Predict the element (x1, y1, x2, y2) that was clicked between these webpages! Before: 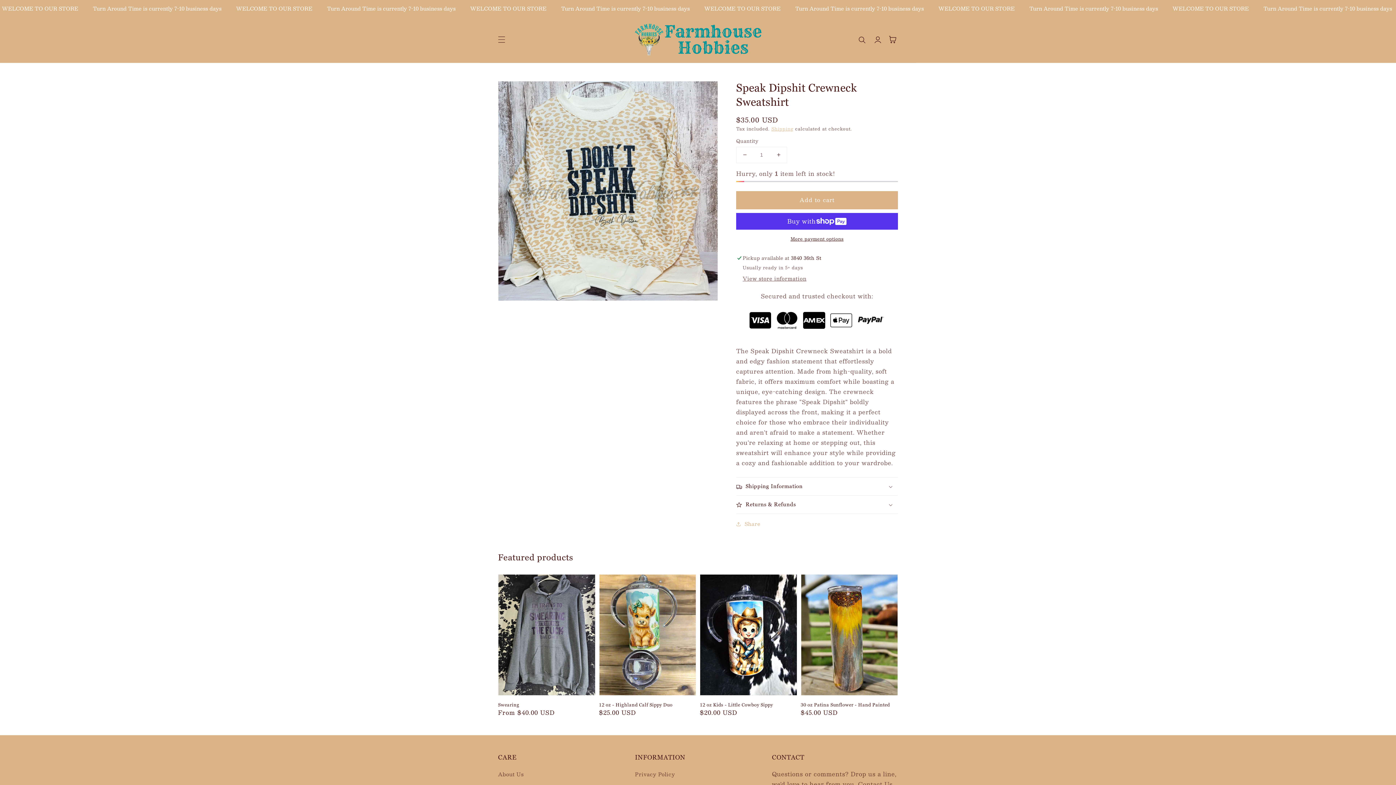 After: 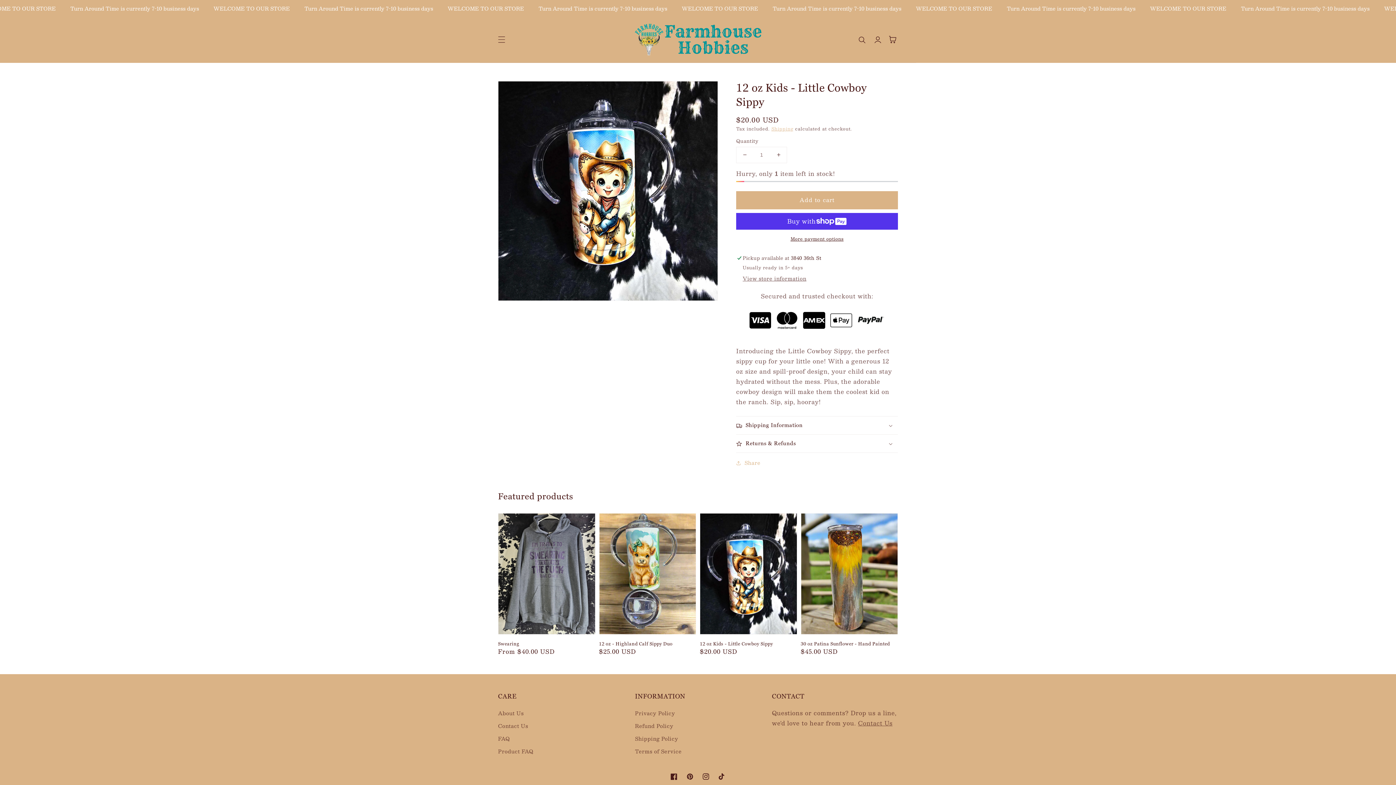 Action: bbox: (700, 574, 796, 695)